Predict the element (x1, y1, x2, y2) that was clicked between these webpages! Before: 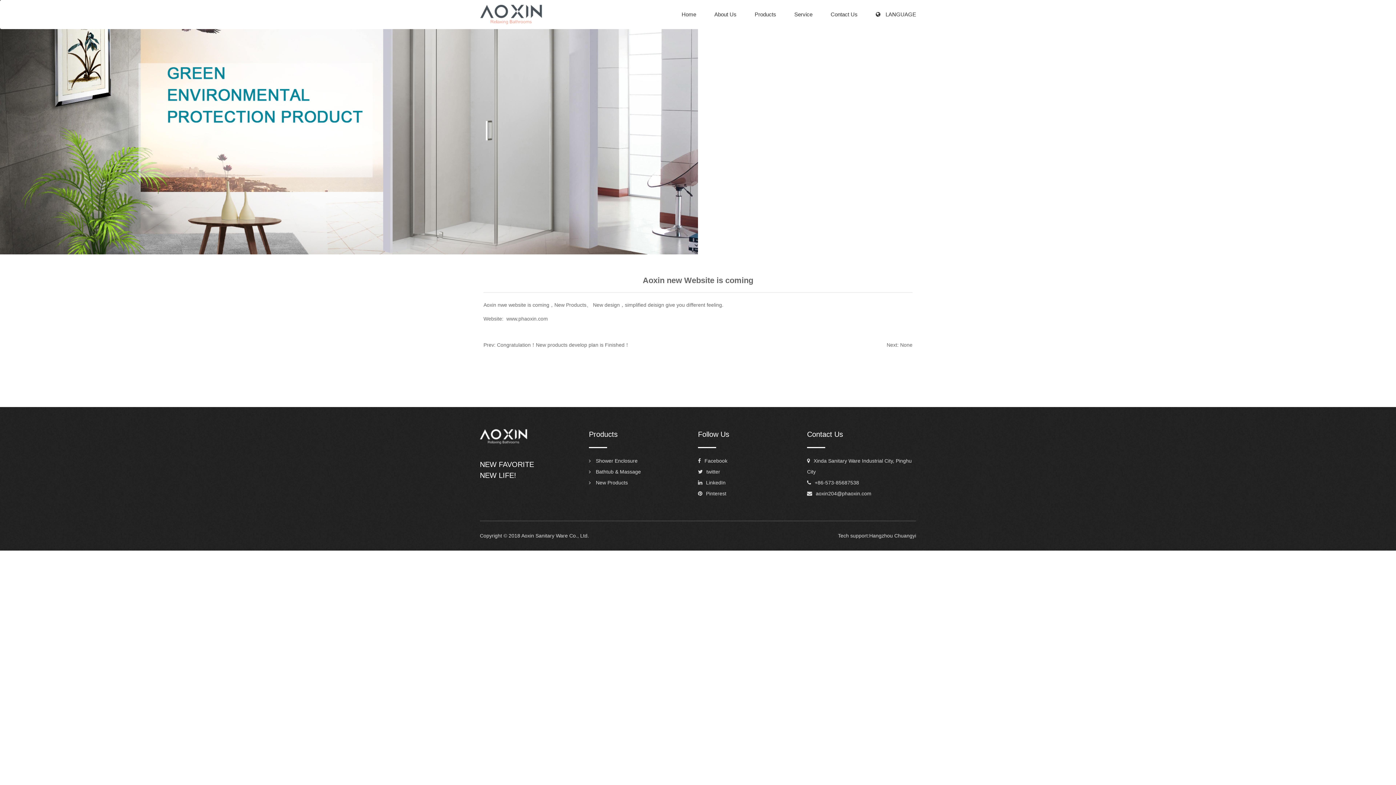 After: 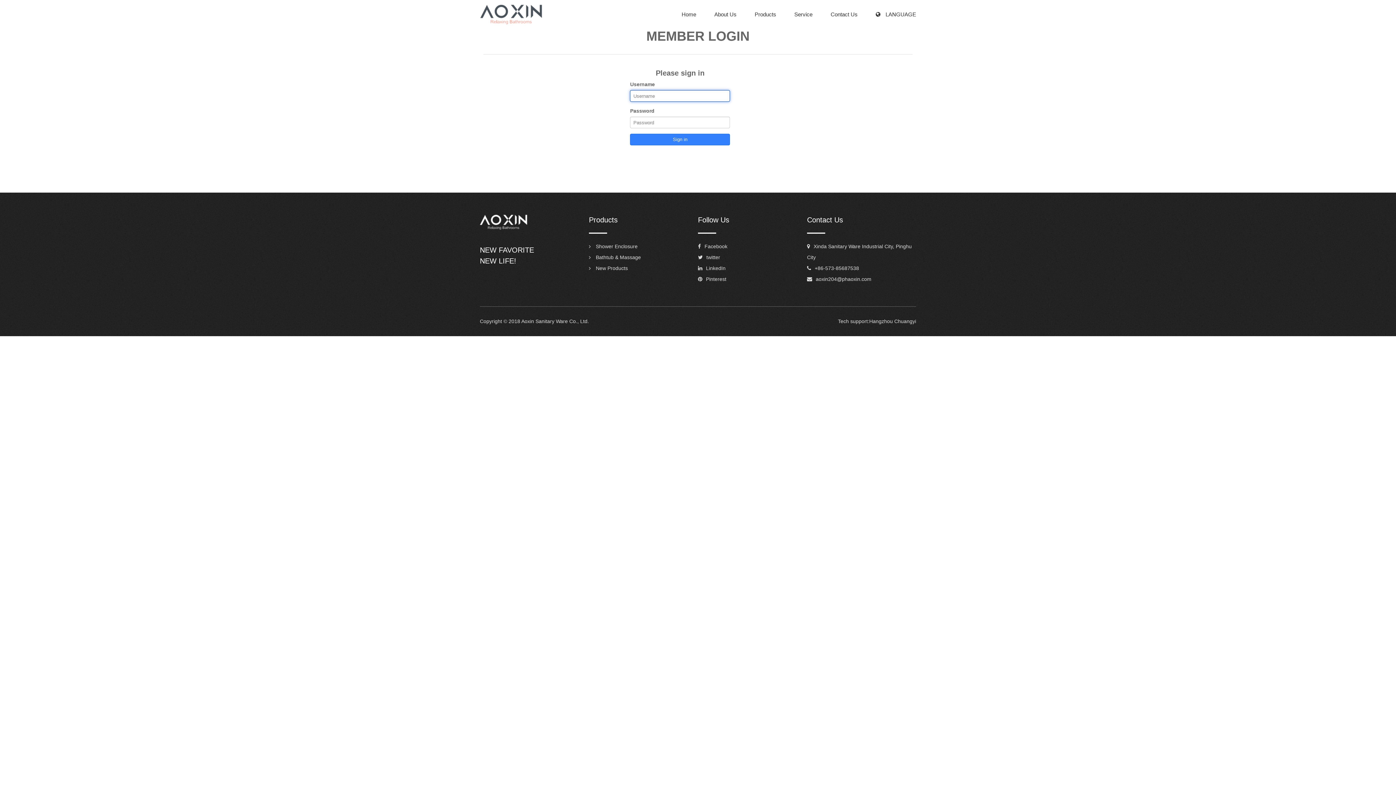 Action: bbox: (589, 480, 628, 485) label:  New Products